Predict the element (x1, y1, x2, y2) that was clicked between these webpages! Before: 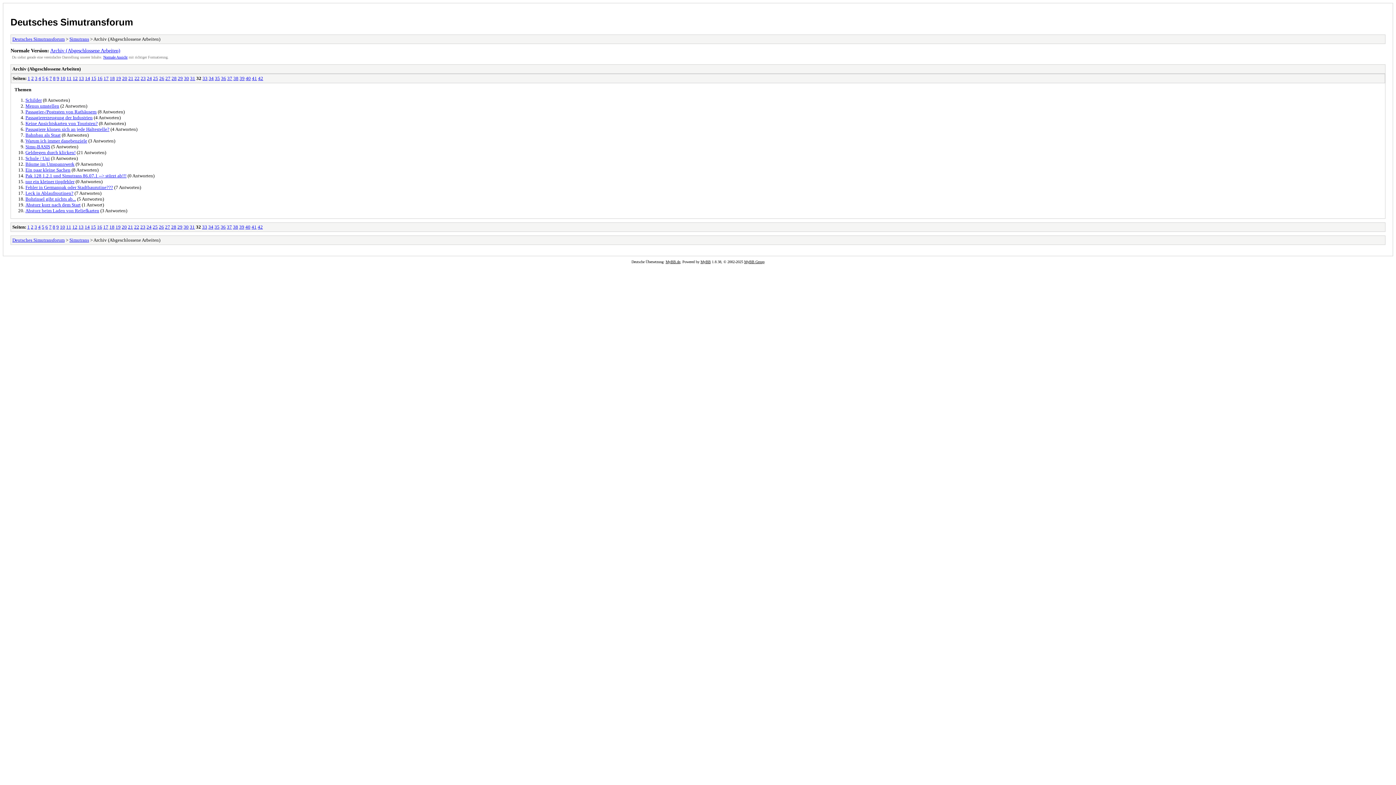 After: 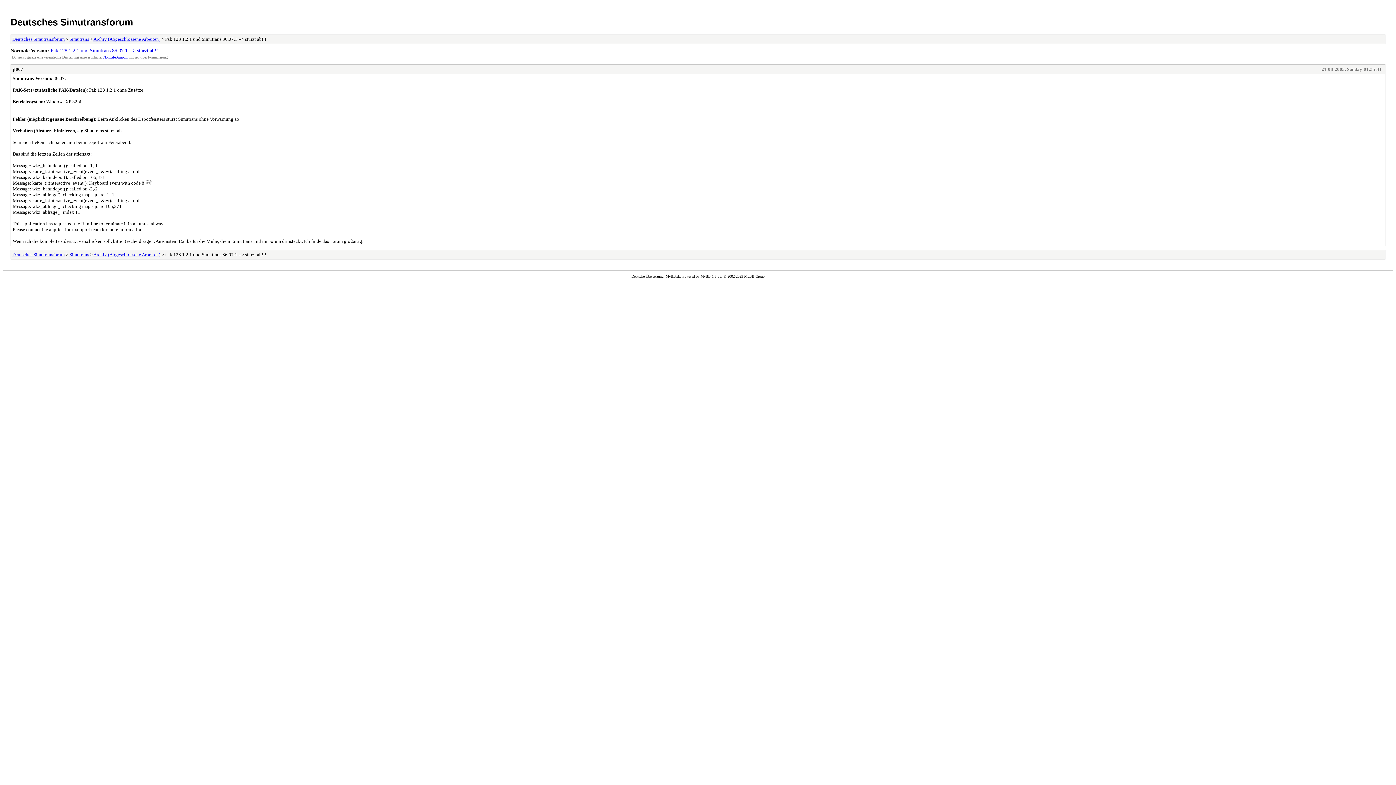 Action: label: Pak 128 1.2.1 und Simutrans 86.07.1 --> stürzt ab!!! bbox: (25, 173, 126, 178)